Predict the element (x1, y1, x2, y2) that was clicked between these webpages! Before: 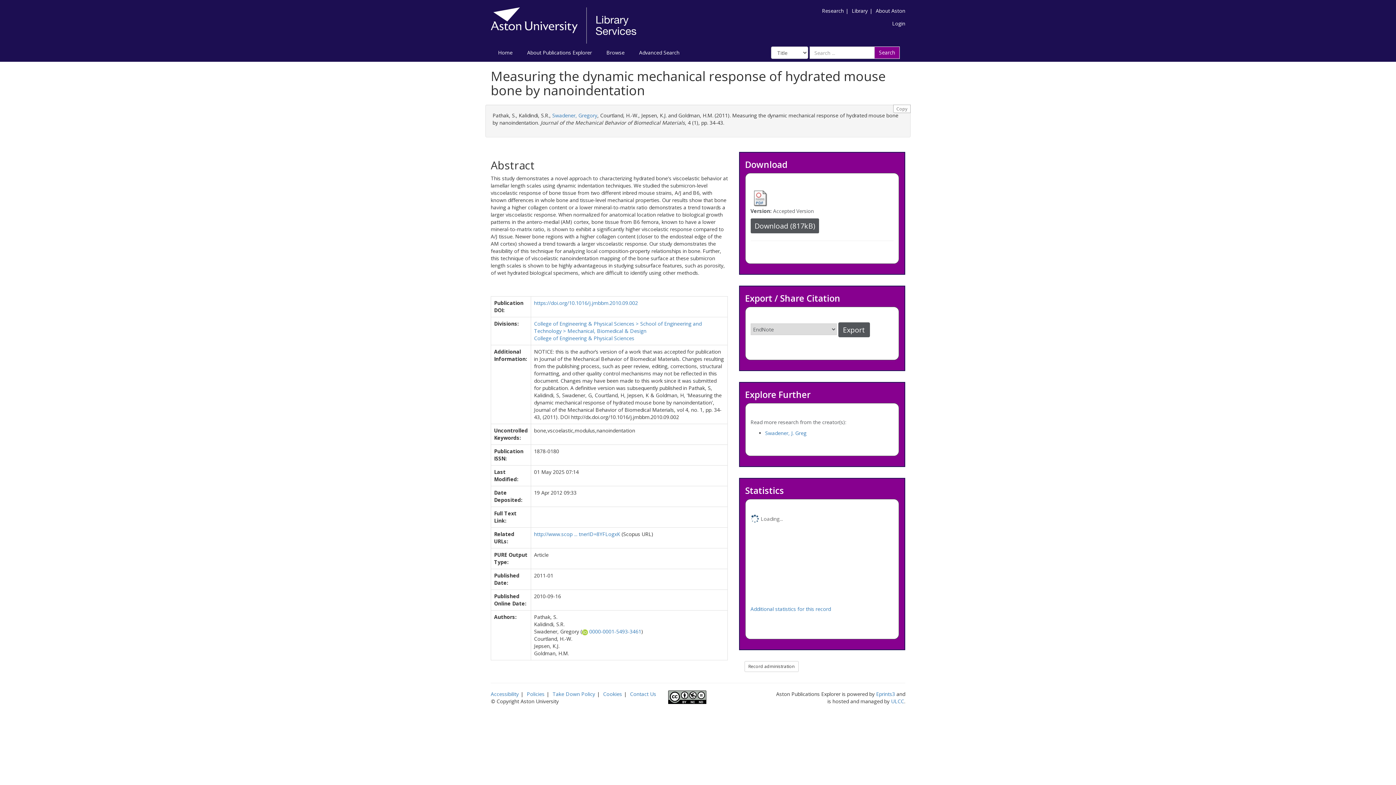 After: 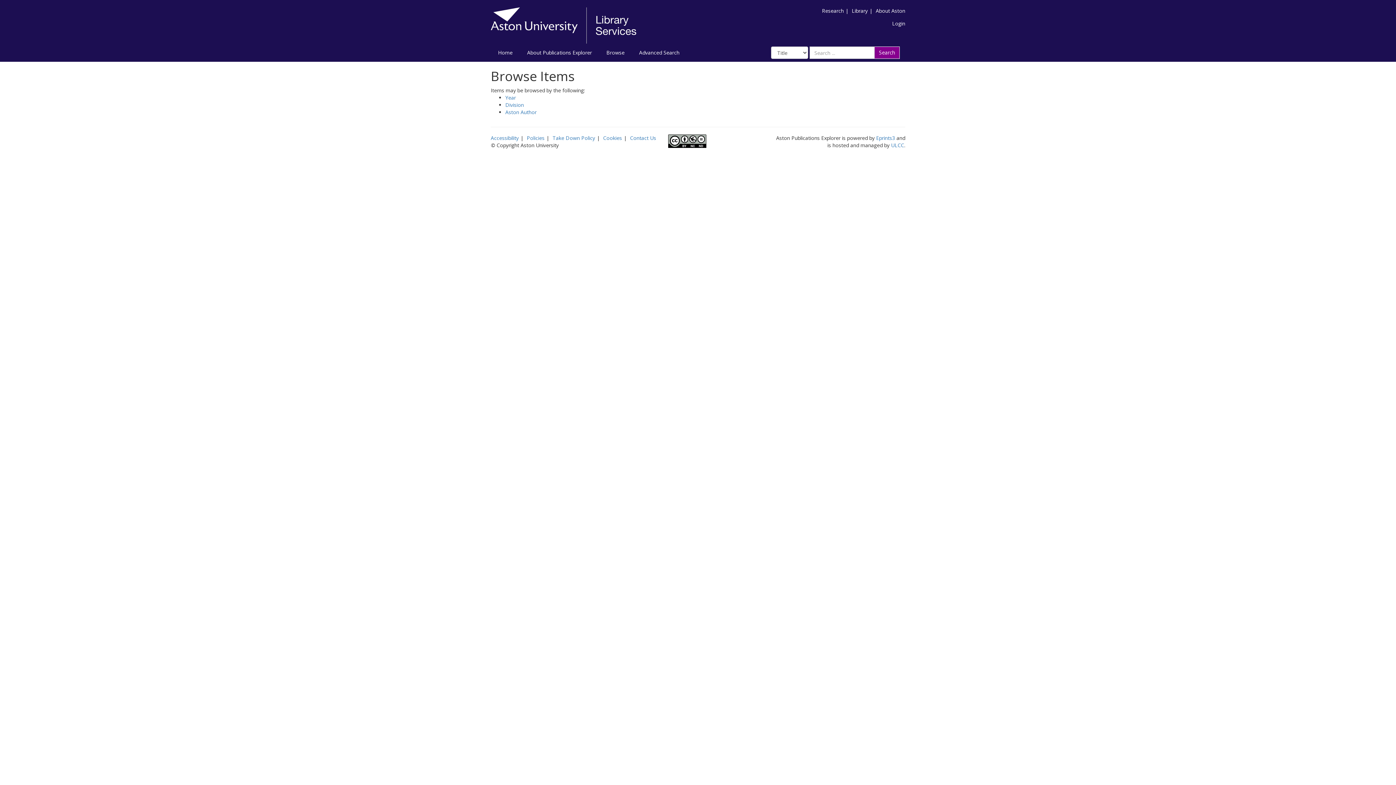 Action: label: Browse bbox: (599, 43, 632, 61)